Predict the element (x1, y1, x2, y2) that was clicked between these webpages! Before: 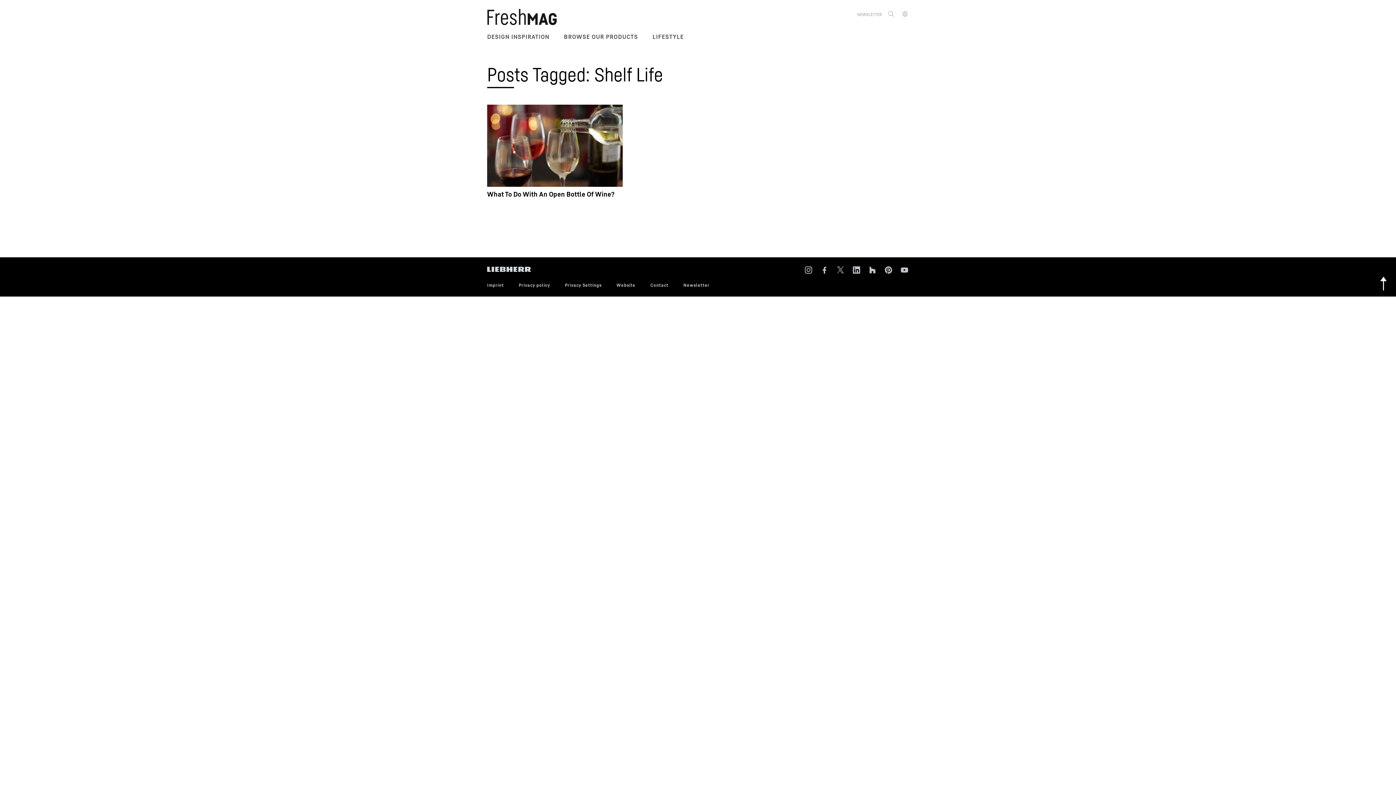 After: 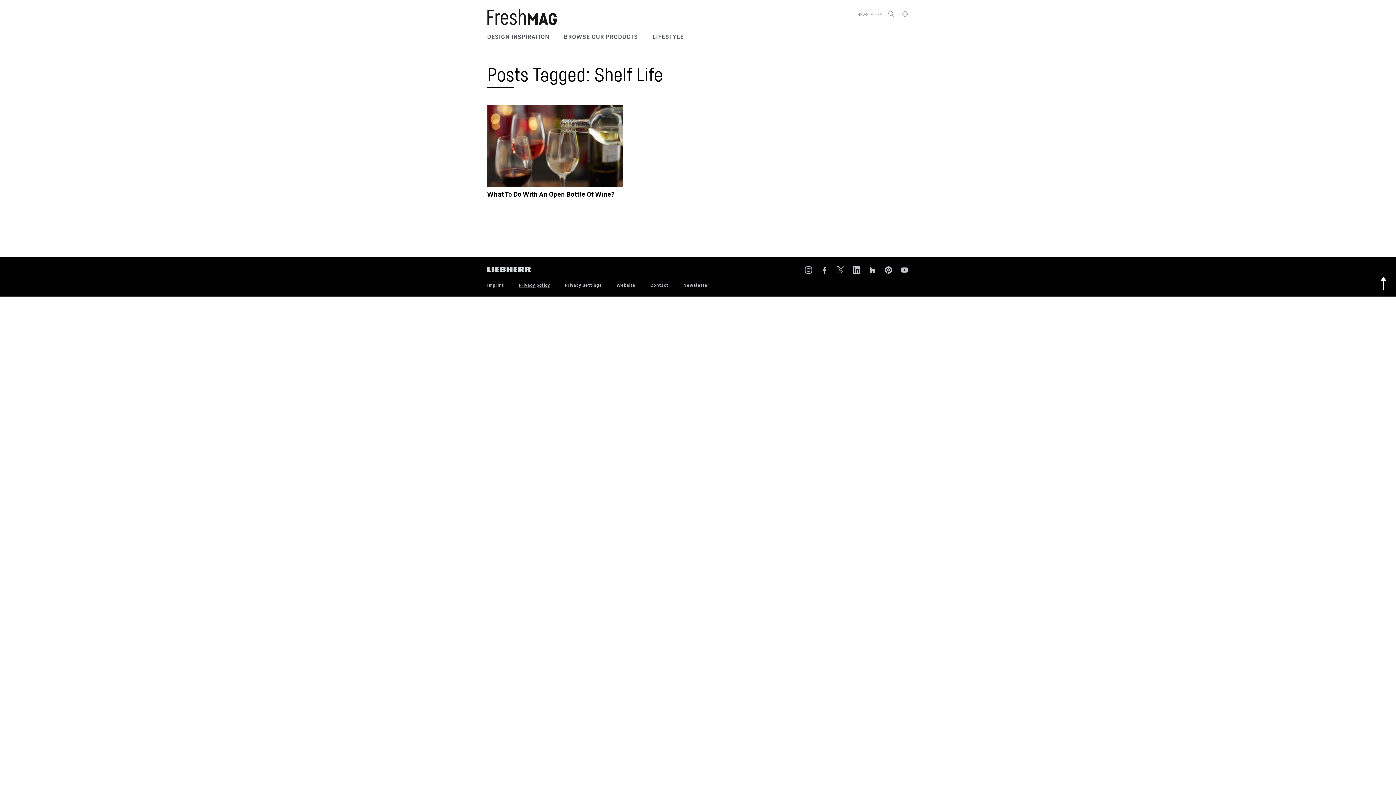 Action: label: Privacy policy bbox: (518, 282, 550, 287)